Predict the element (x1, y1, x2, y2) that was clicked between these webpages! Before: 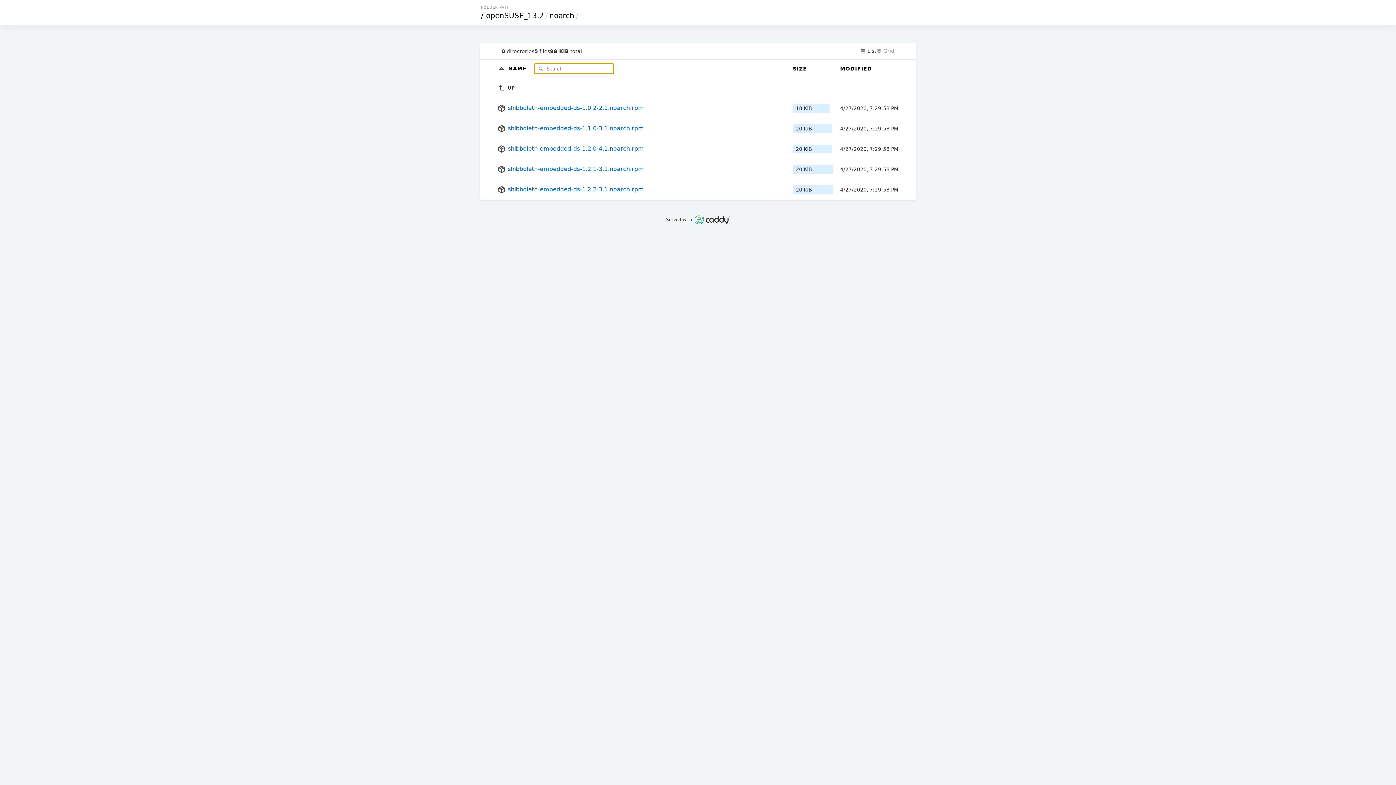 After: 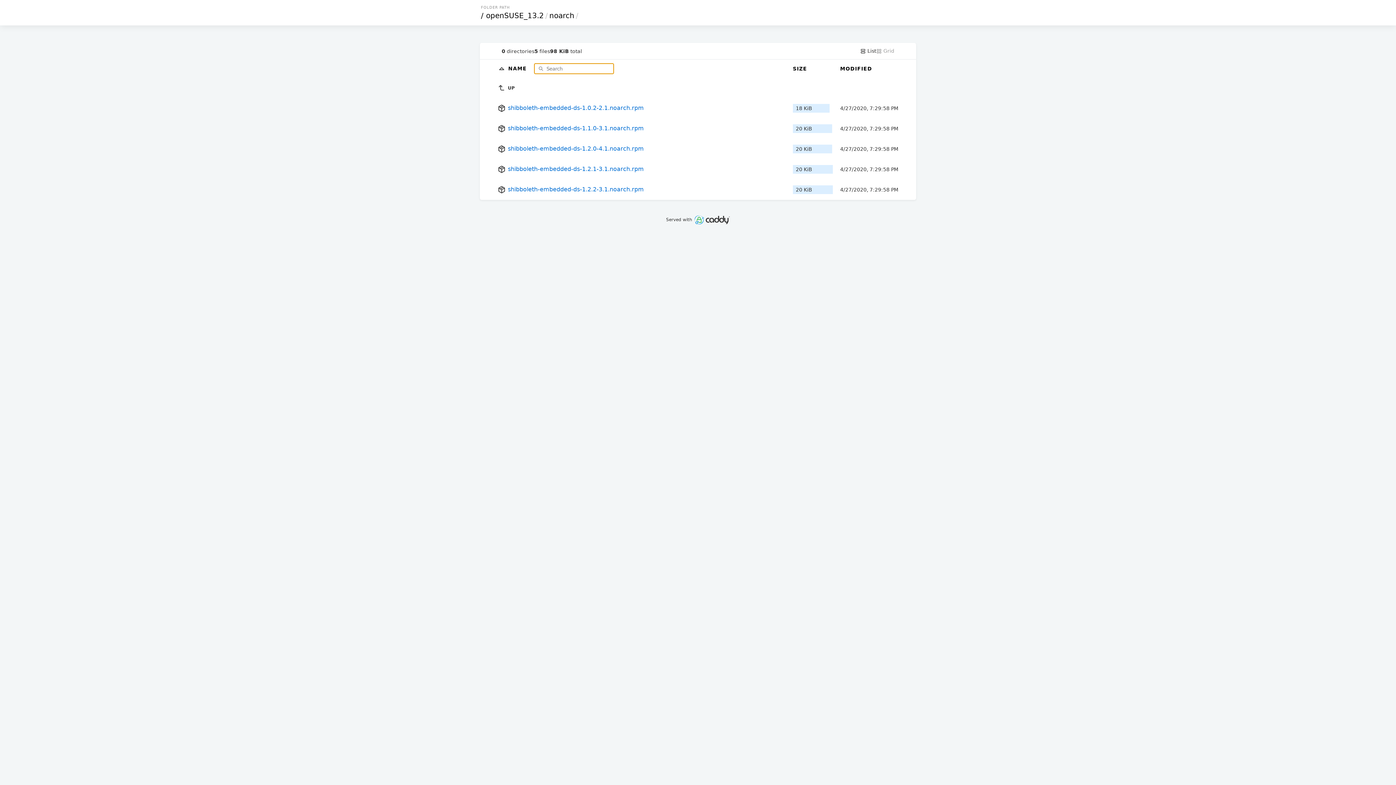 Action: bbox: (548, 11, 575, 20) label: noarch